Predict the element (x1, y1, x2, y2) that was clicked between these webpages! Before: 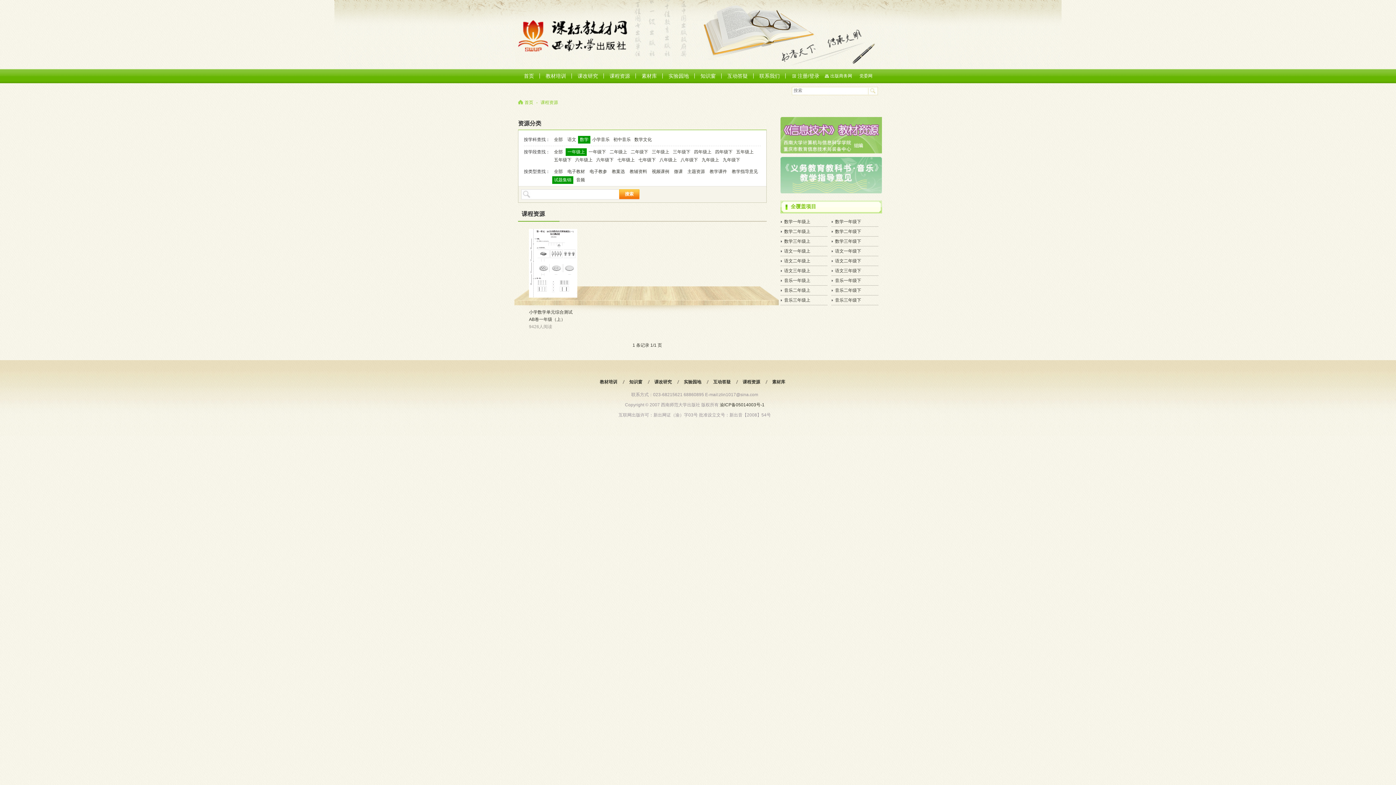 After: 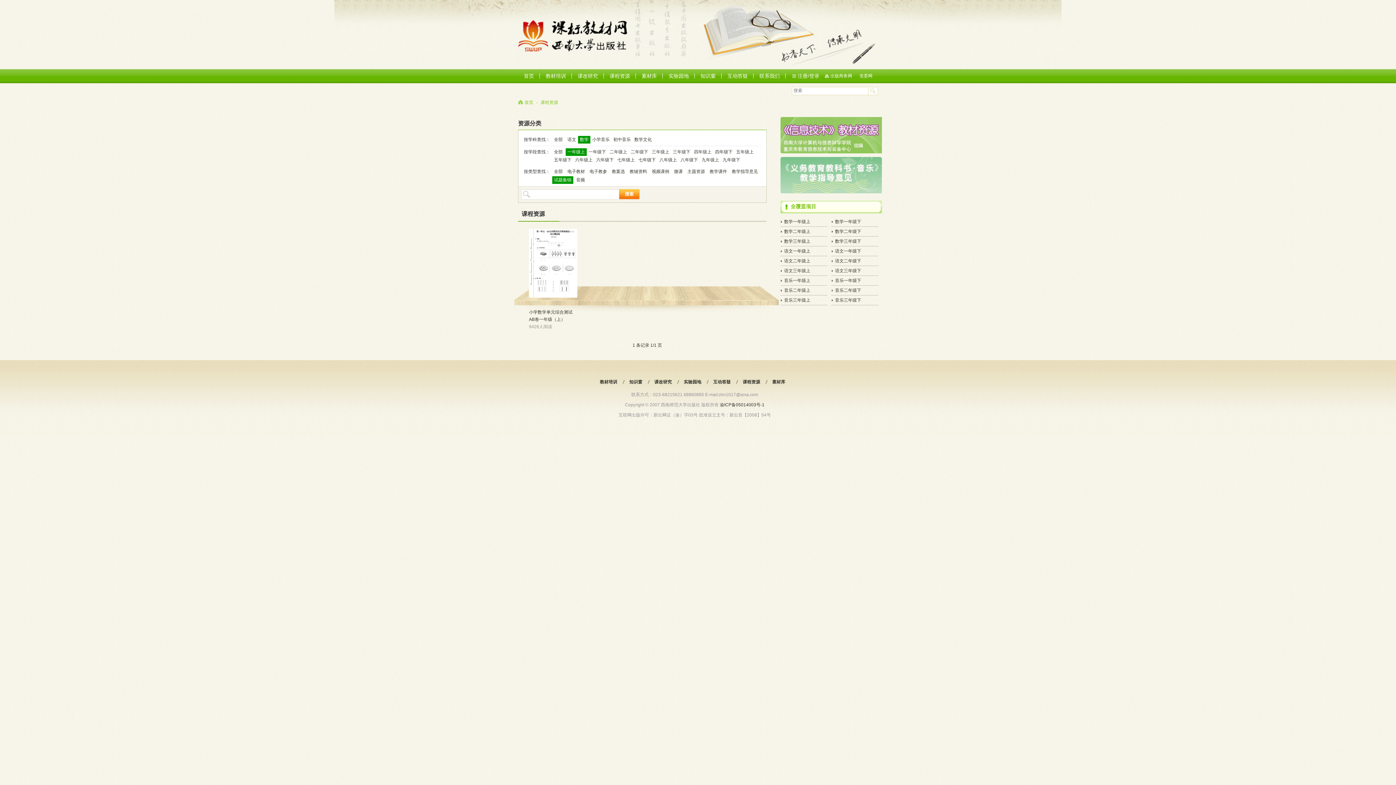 Action: bbox: (720, 402, 764, 407) label: 渝ICP备05014003号-1